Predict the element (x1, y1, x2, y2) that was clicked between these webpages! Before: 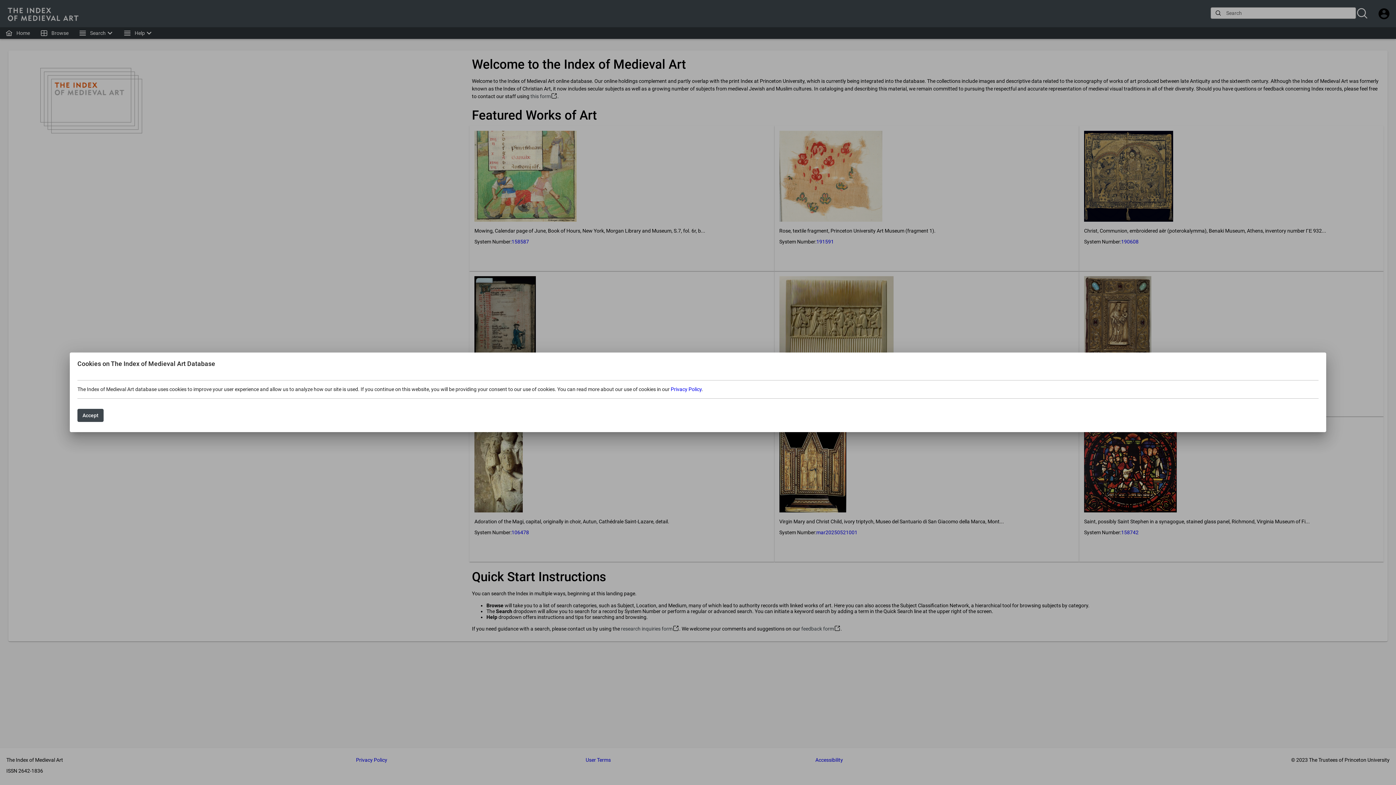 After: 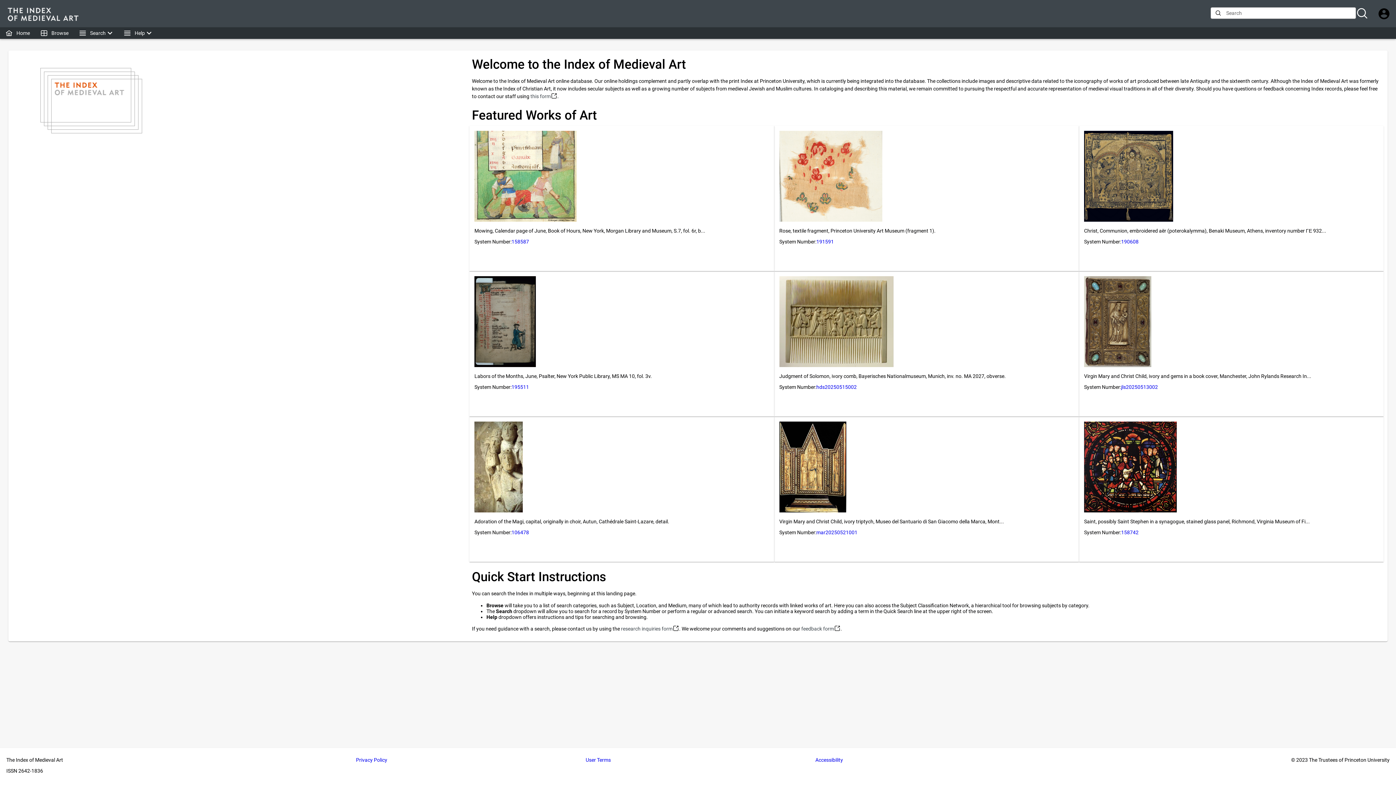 Action: label: Accept bbox: (77, 409, 103, 422)